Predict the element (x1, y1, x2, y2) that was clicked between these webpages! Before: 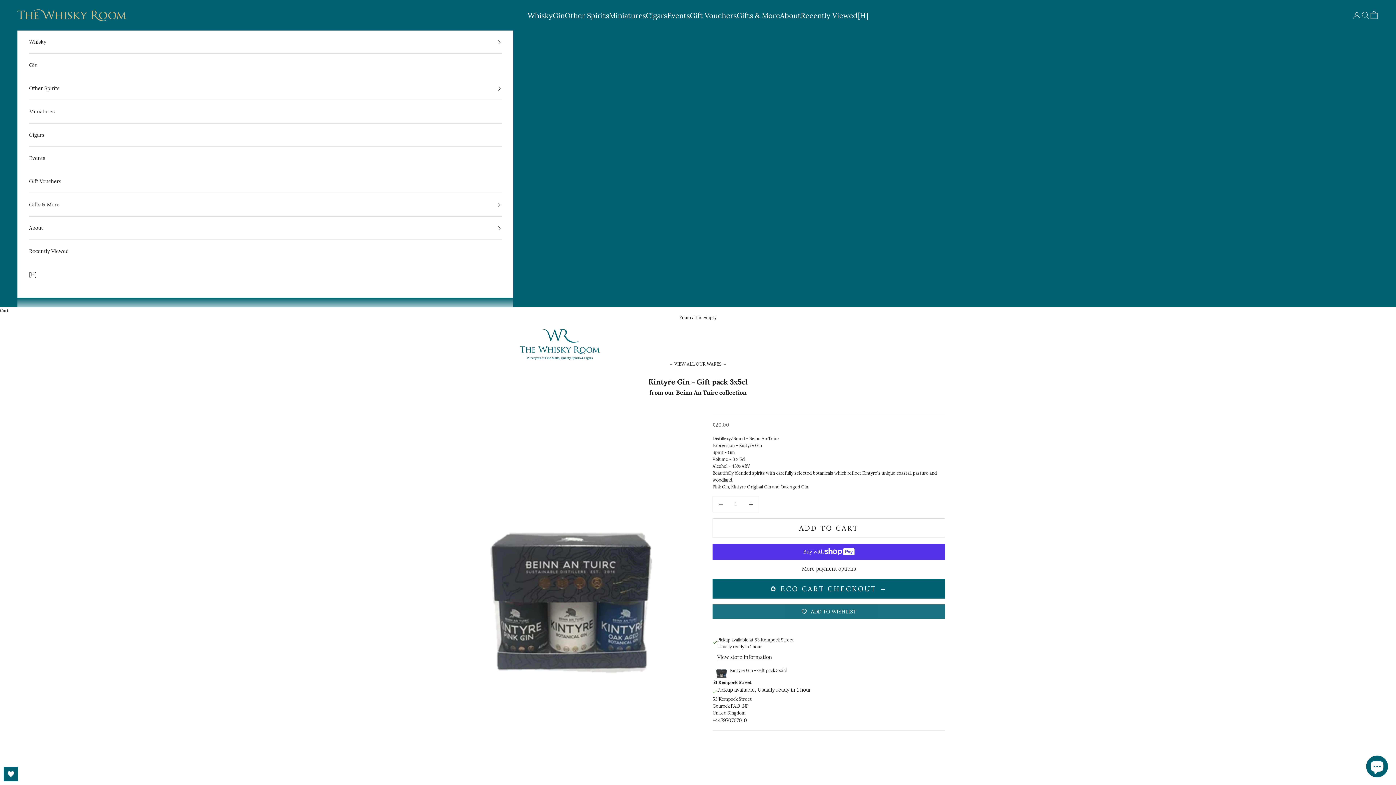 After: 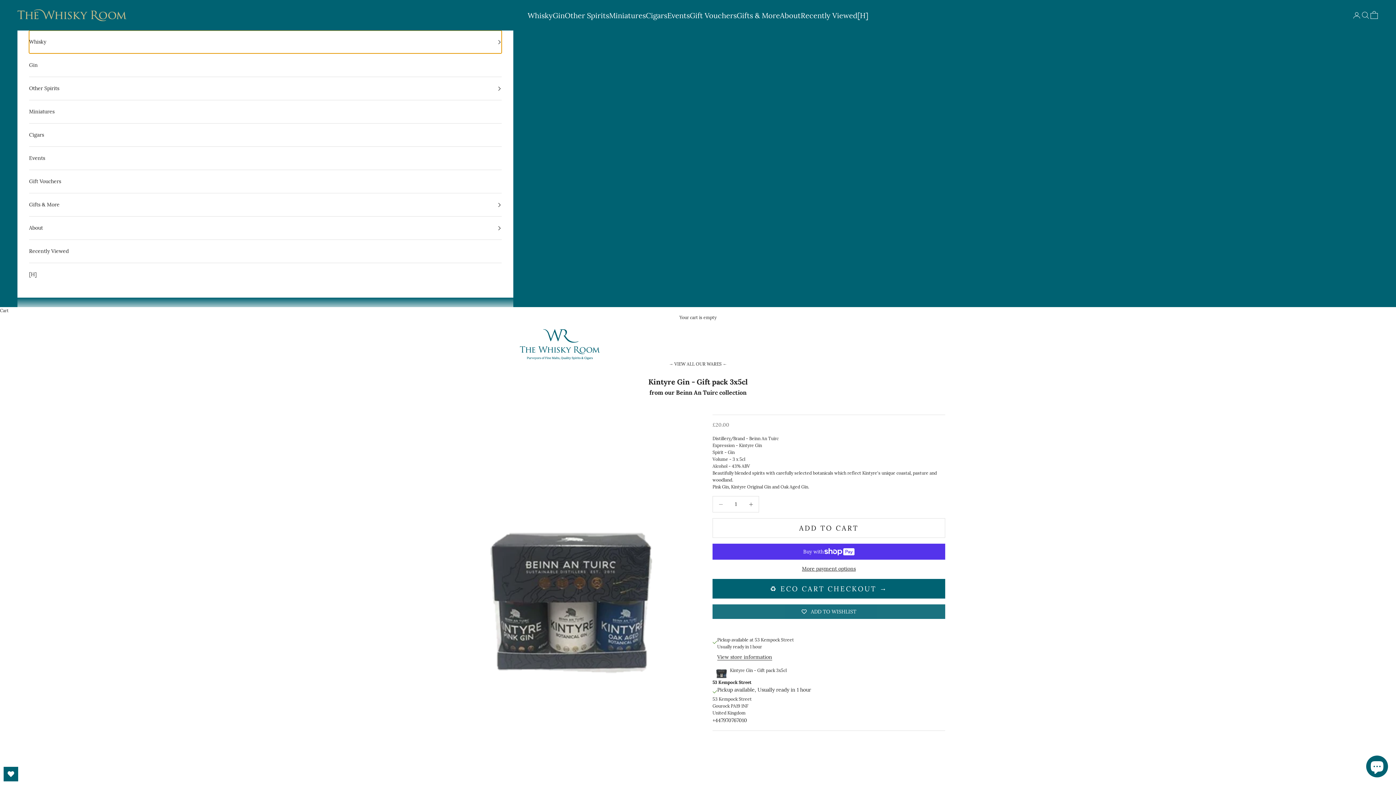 Action: bbox: (29, 30, 501, 53) label: Whisky